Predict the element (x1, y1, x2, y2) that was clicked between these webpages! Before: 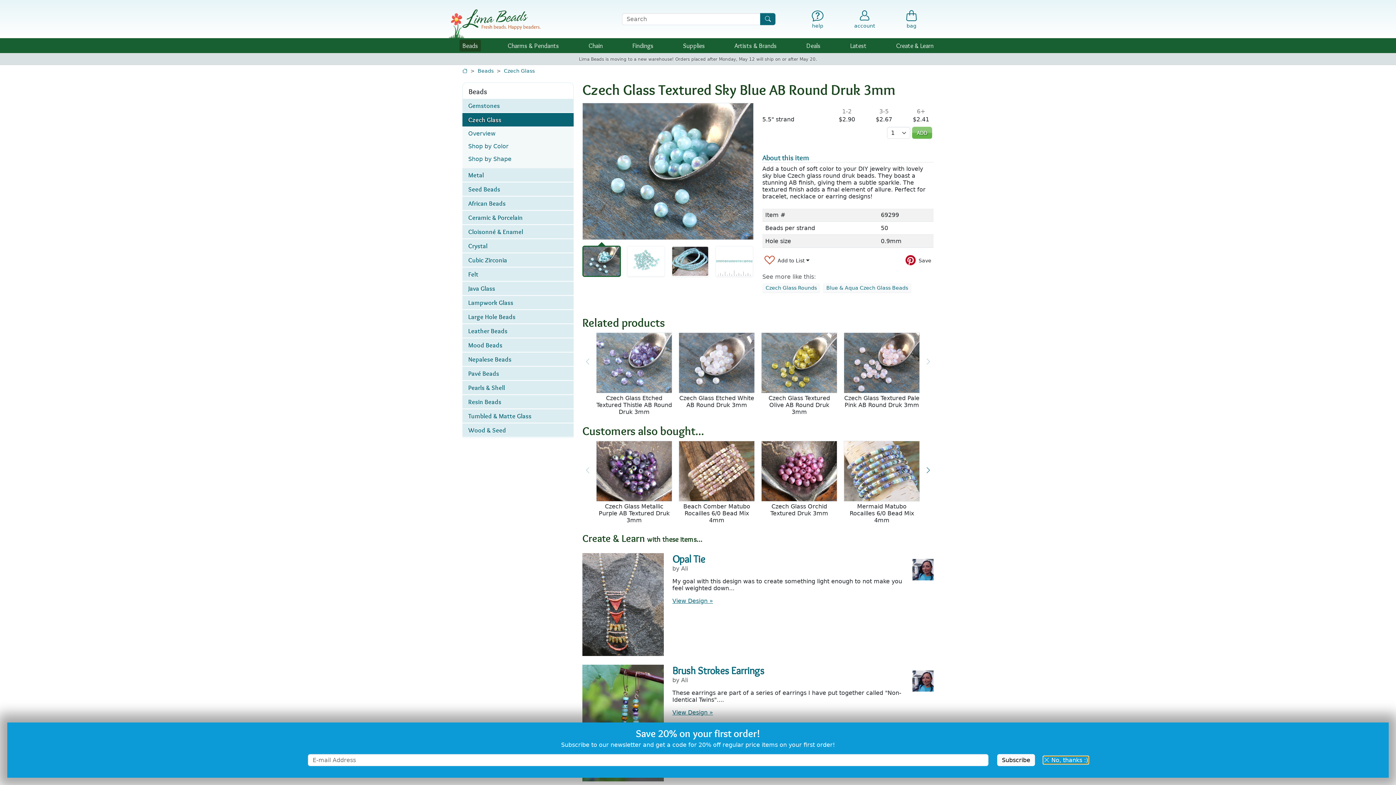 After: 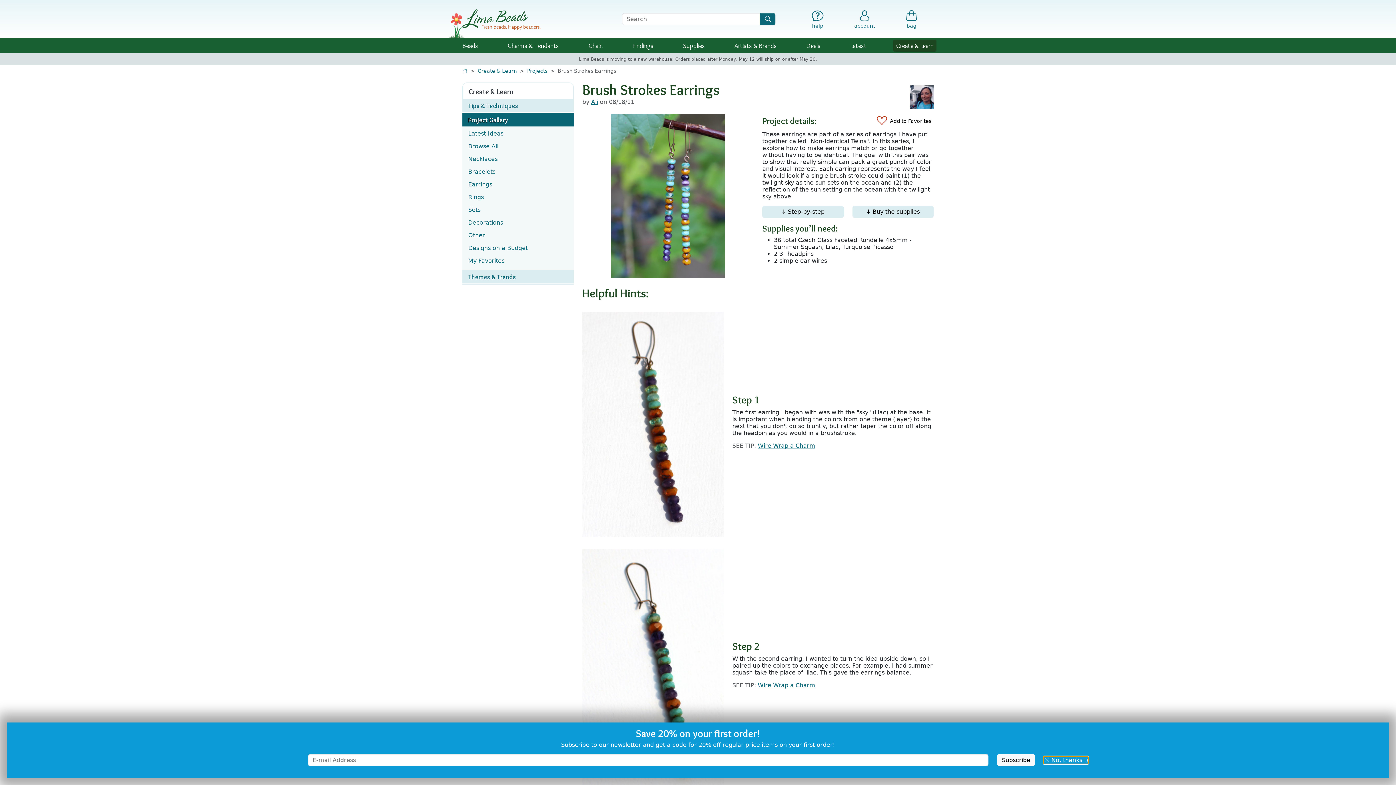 Action: label: Brush Strokes Earrings bbox: (672, 664, 764, 677)